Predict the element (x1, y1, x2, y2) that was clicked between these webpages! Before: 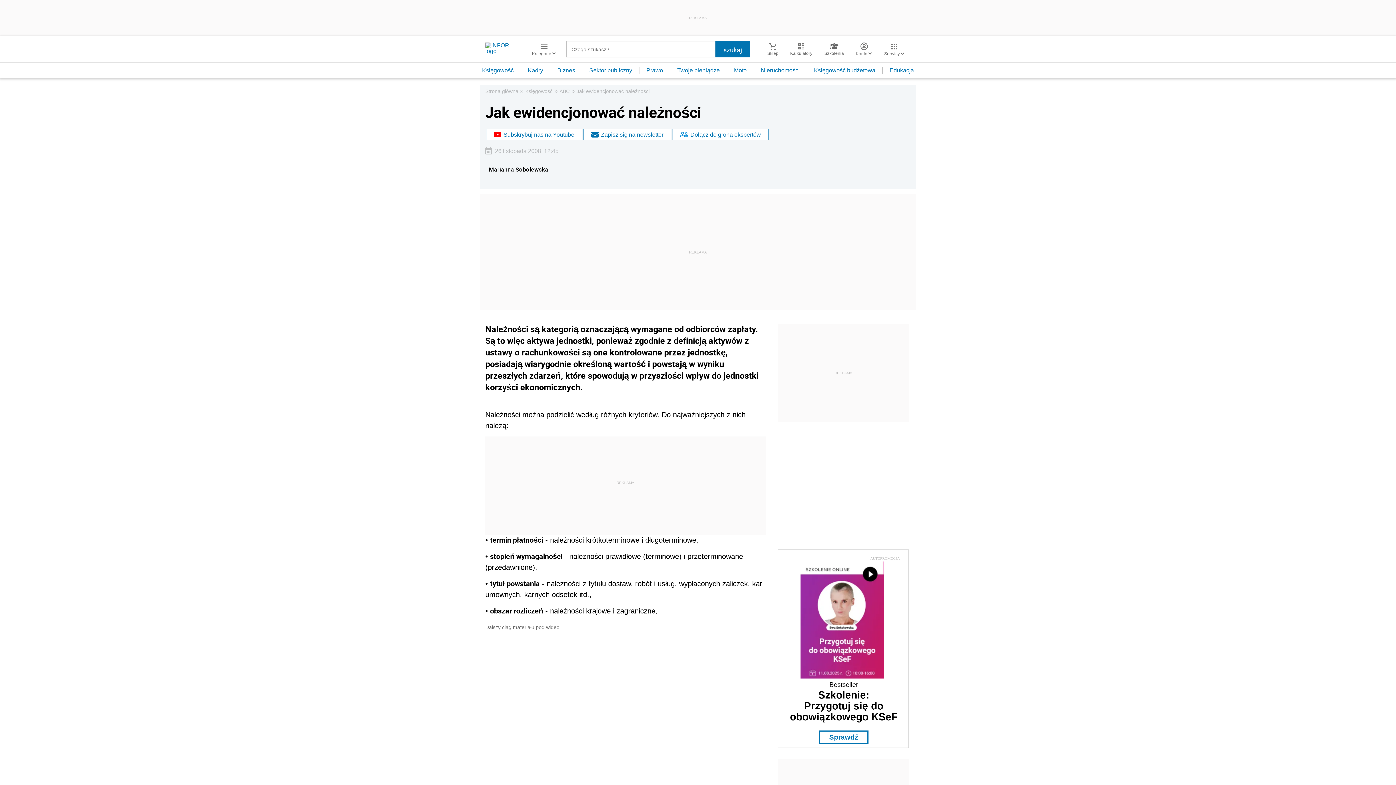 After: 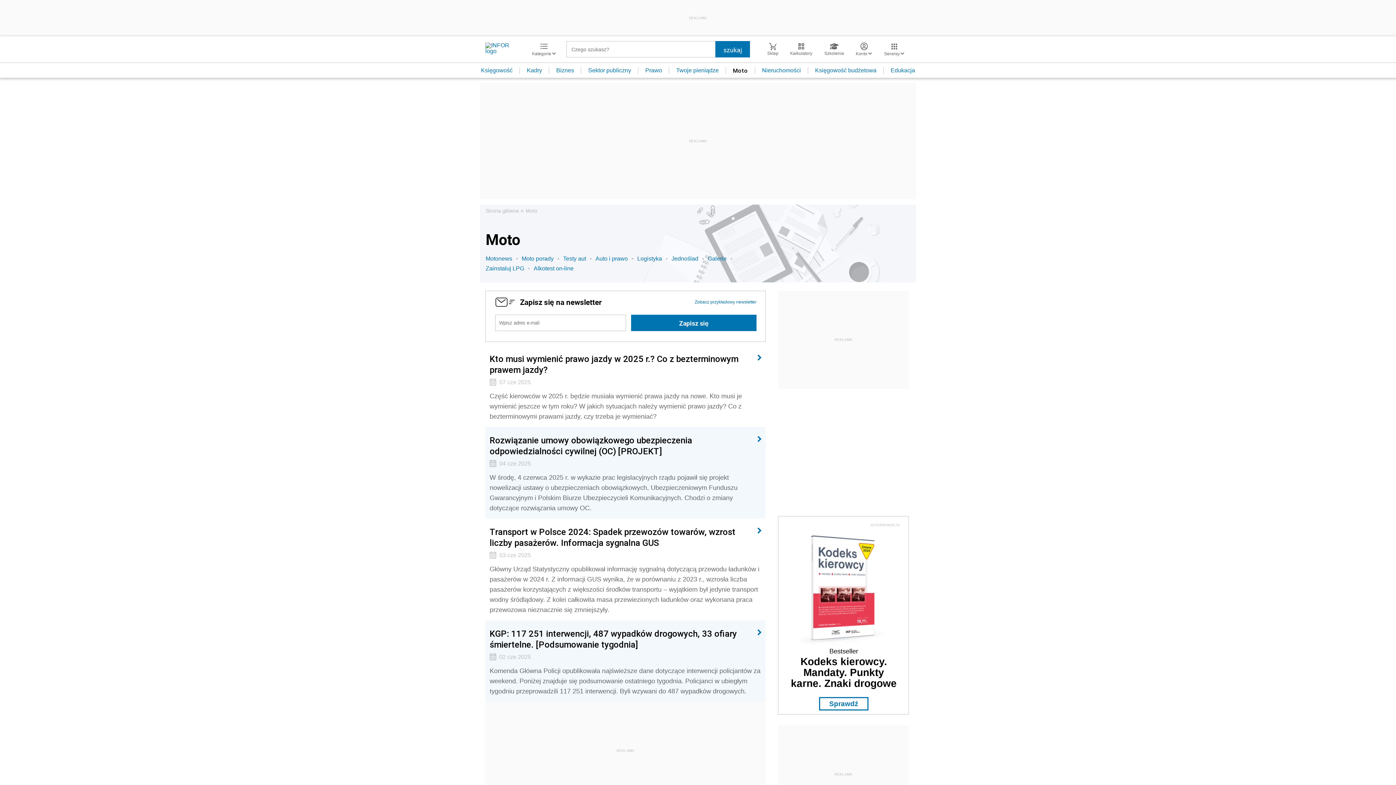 Action: label: Moto bbox: (727, 67, 754, 73)